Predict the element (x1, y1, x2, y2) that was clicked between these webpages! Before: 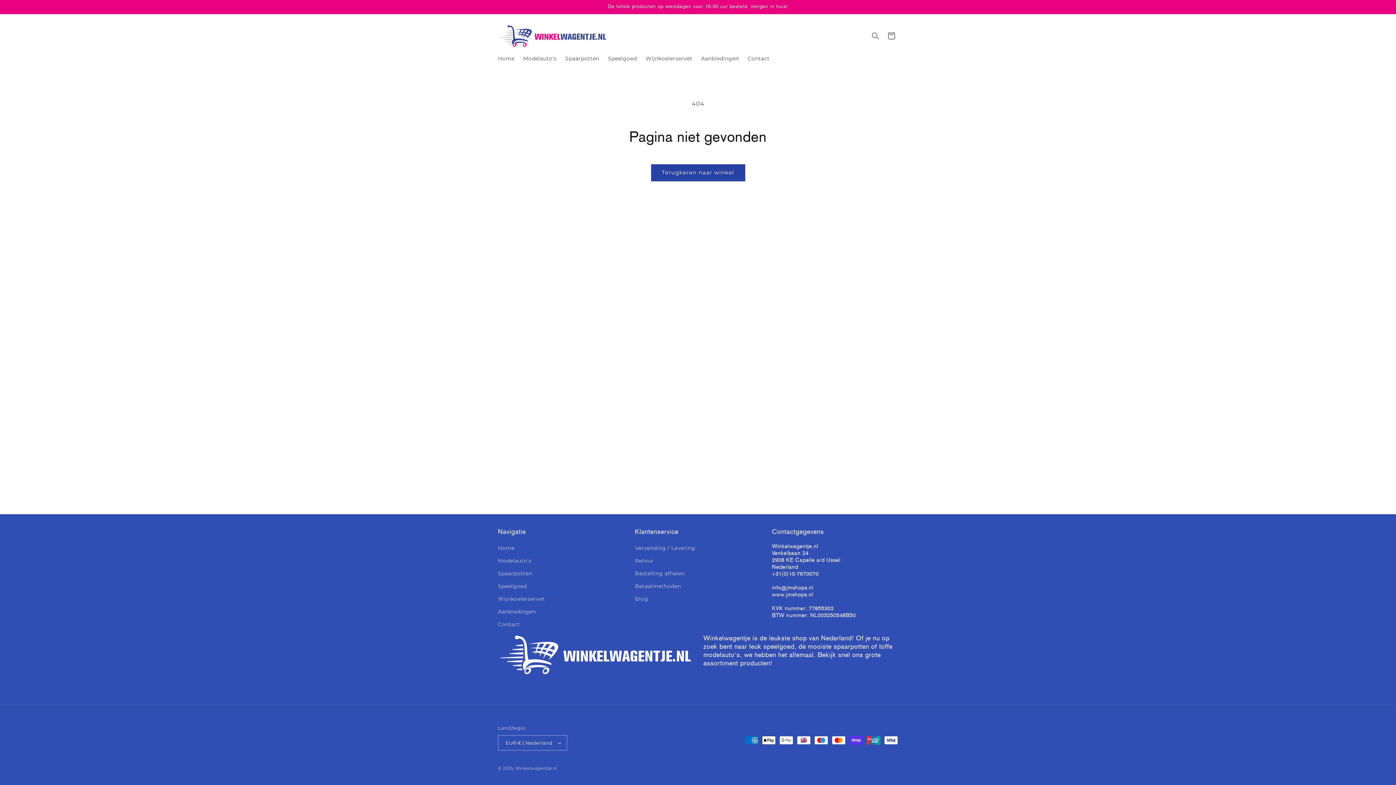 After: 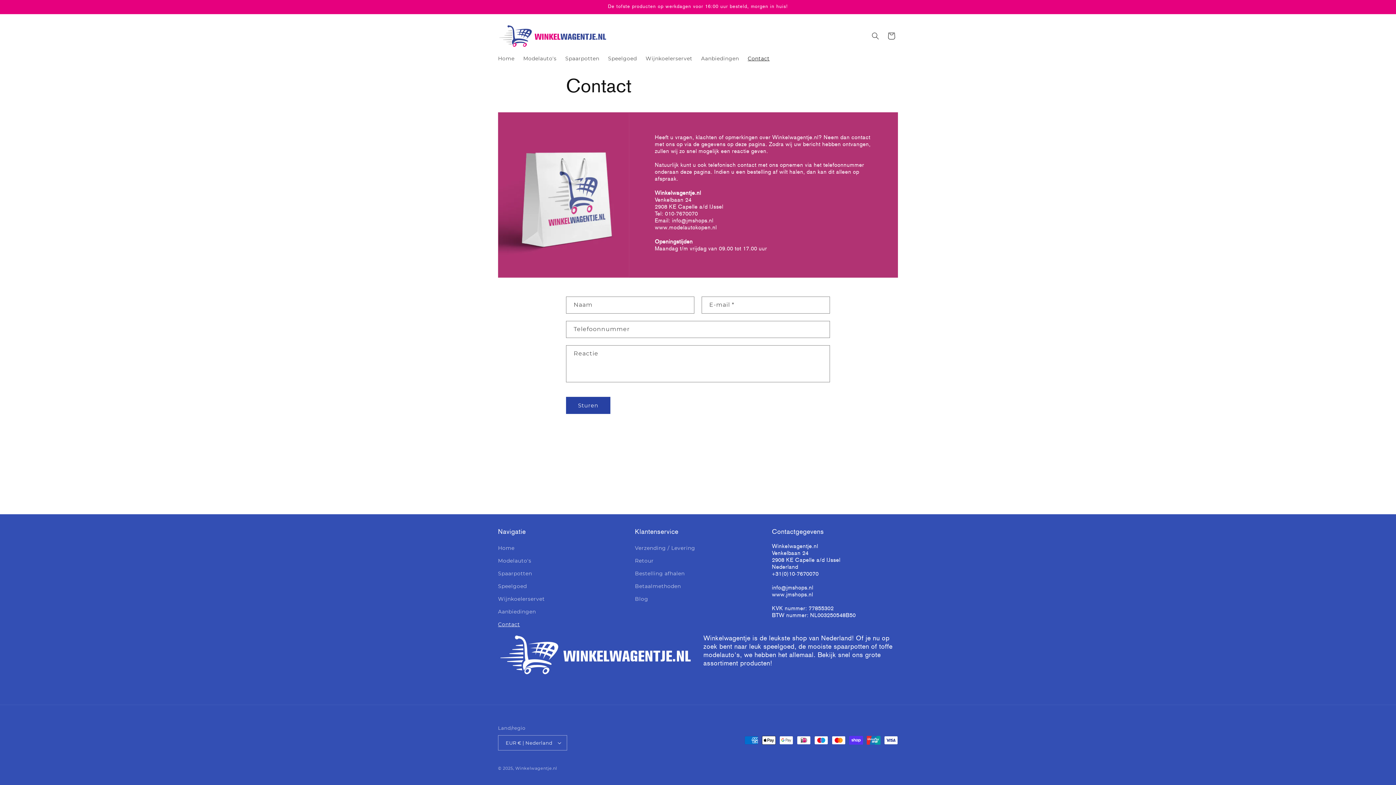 Action: bbox: (743, 50, 774, 66) label: Contact